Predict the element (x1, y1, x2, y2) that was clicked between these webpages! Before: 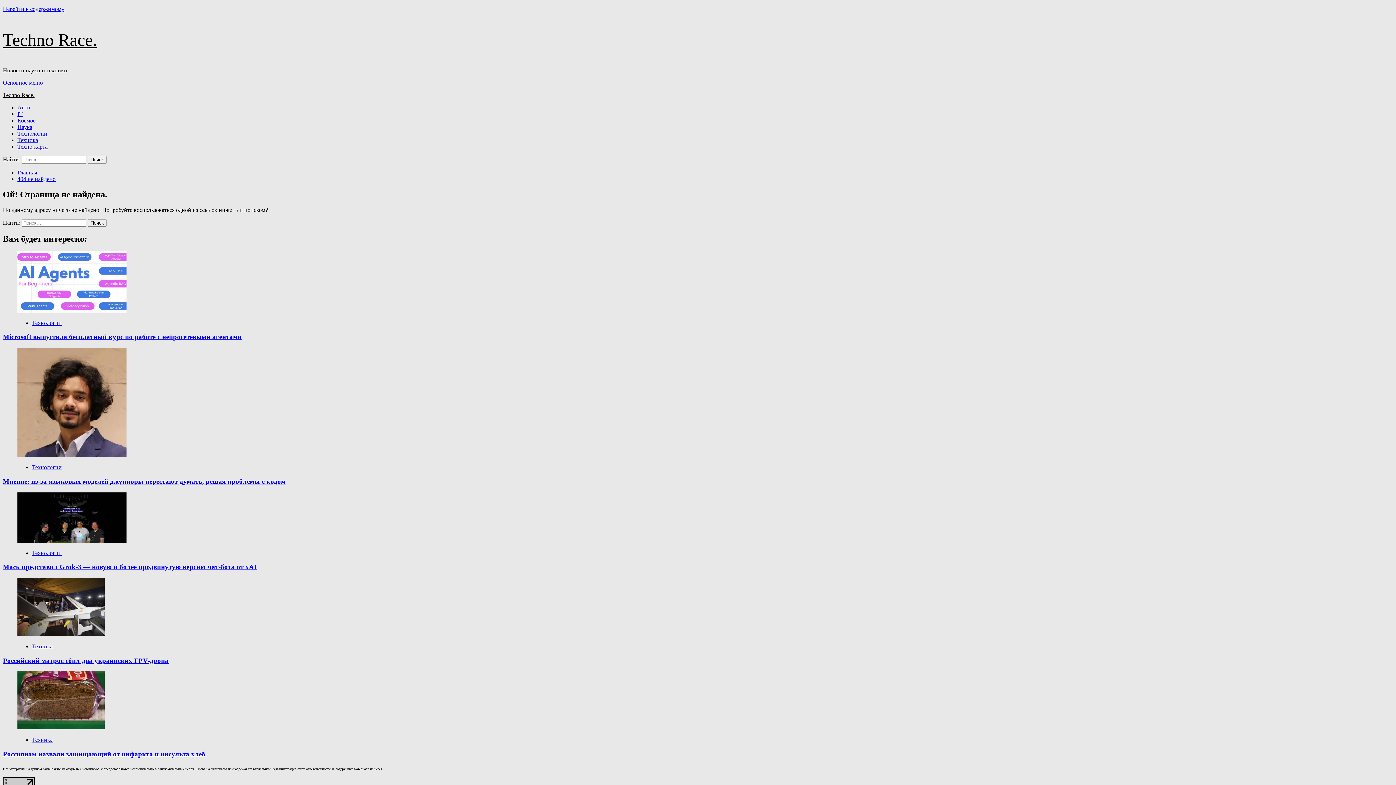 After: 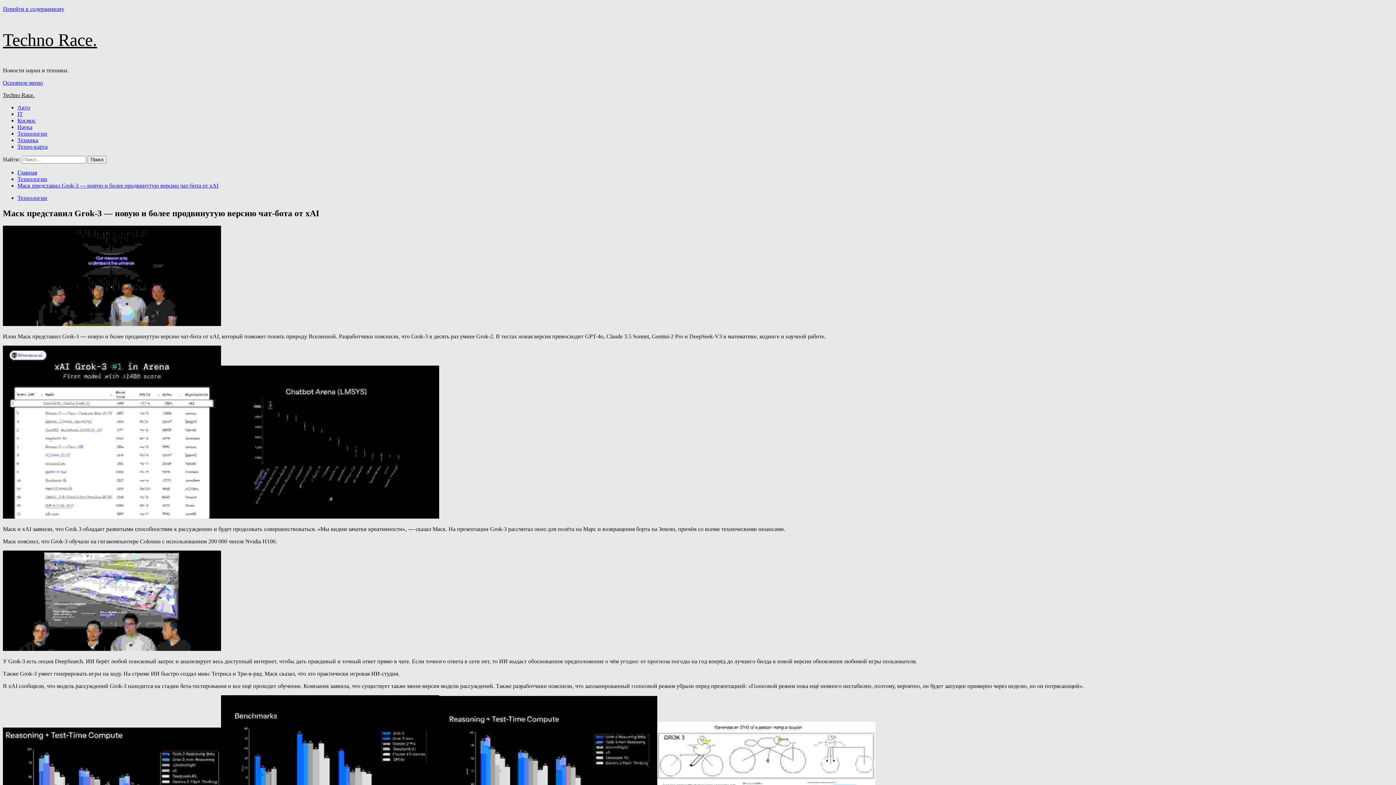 Action: label: Маск представил Grok-3 — новую и более продвинутую версию чат-бота от xAI bbox: (2, 563, 256, 570)